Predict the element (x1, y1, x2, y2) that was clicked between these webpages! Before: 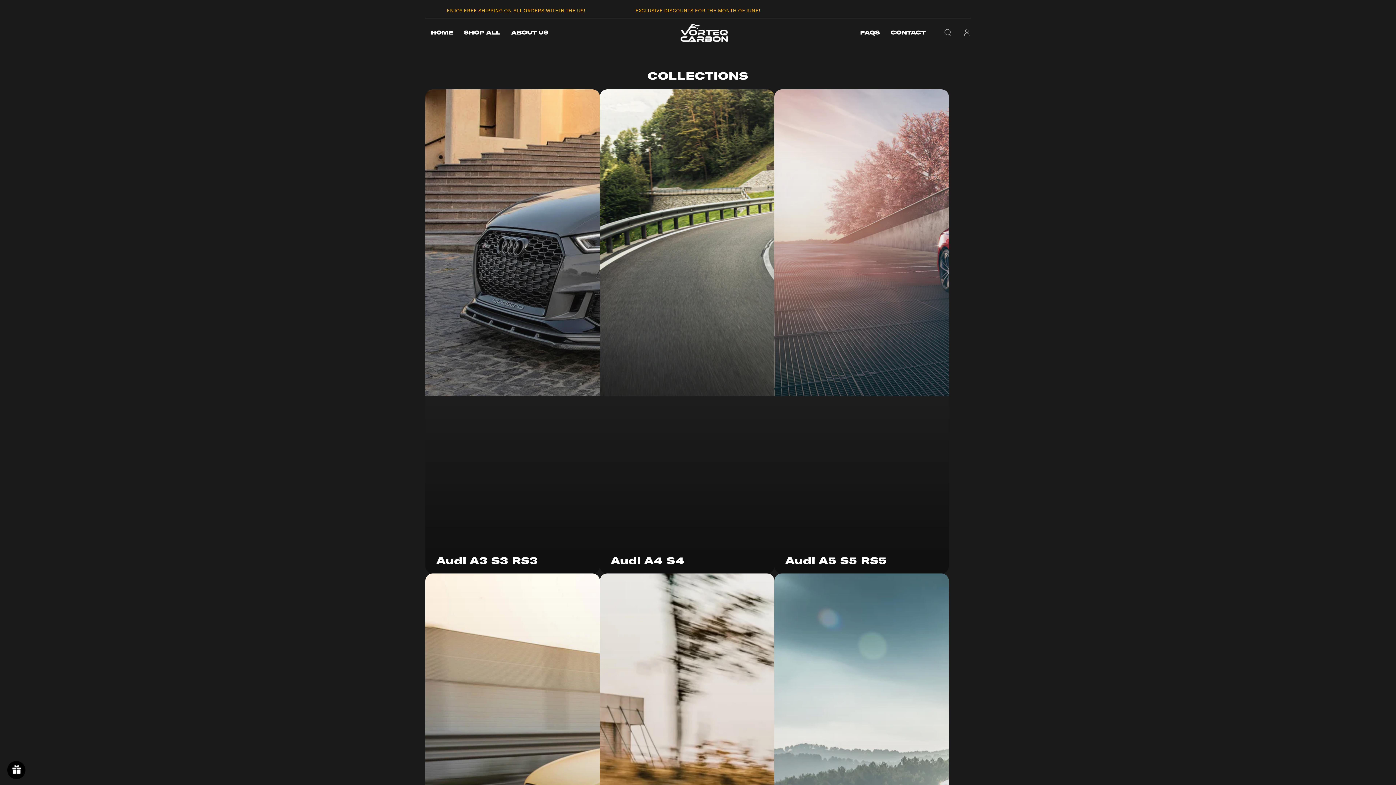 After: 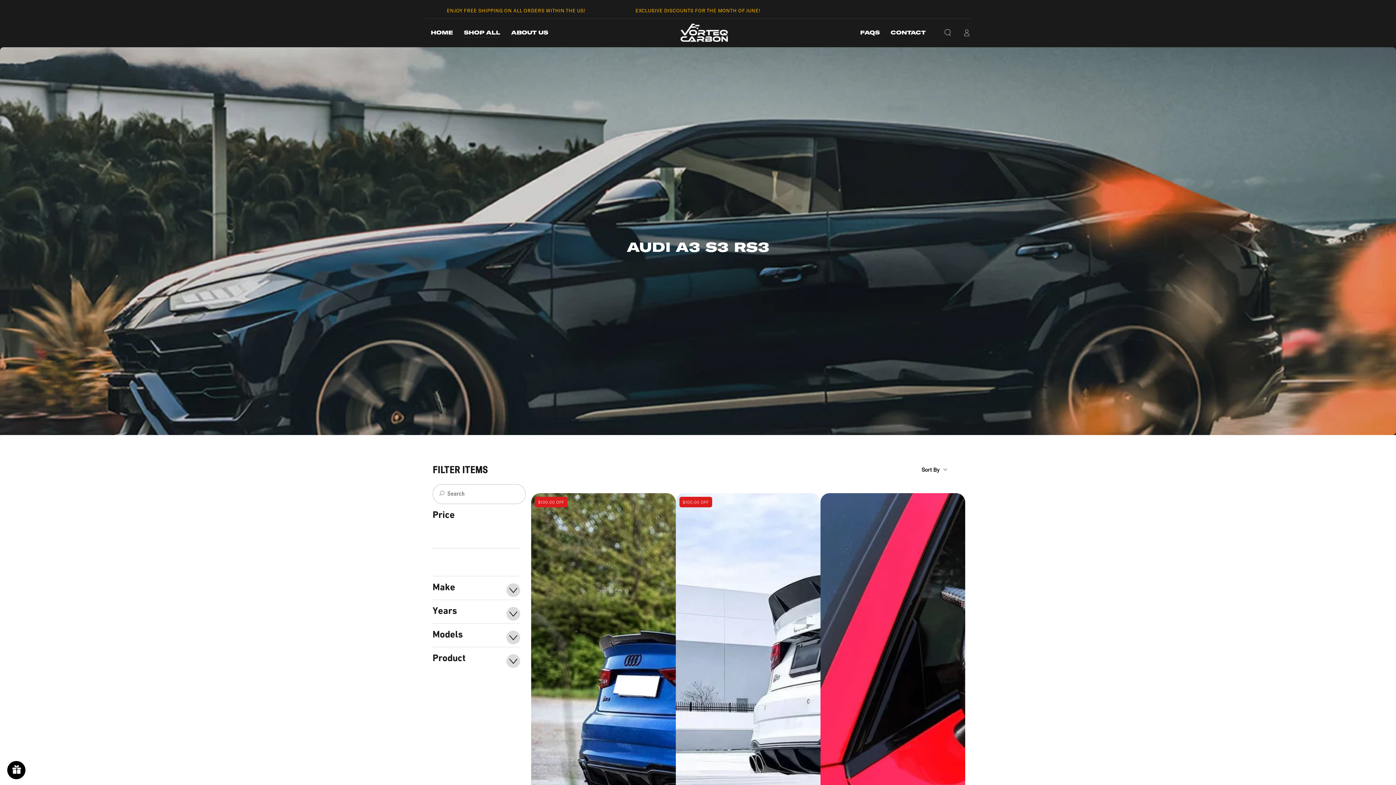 Action: label: Audi A3 S3 RS3 bbox: (425, 89, 599, 573)